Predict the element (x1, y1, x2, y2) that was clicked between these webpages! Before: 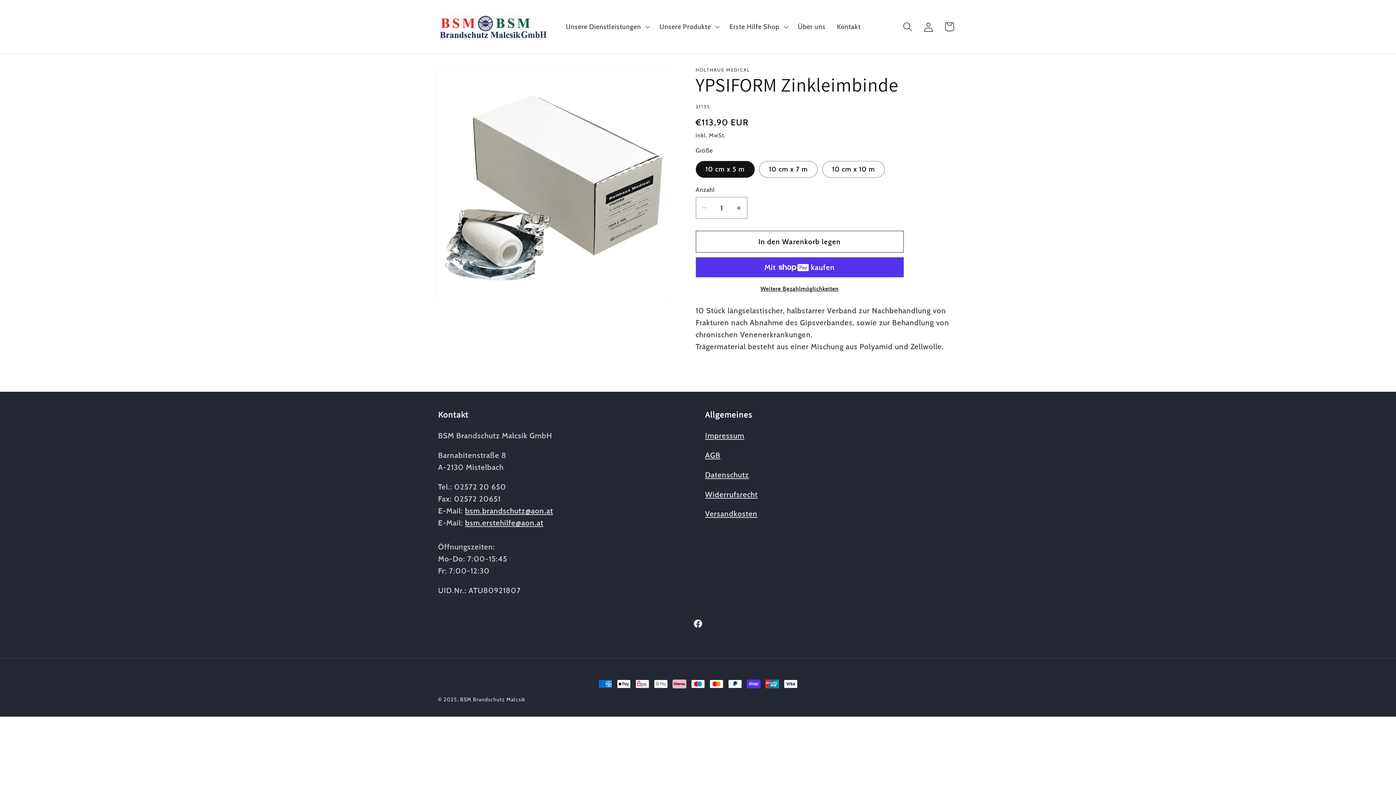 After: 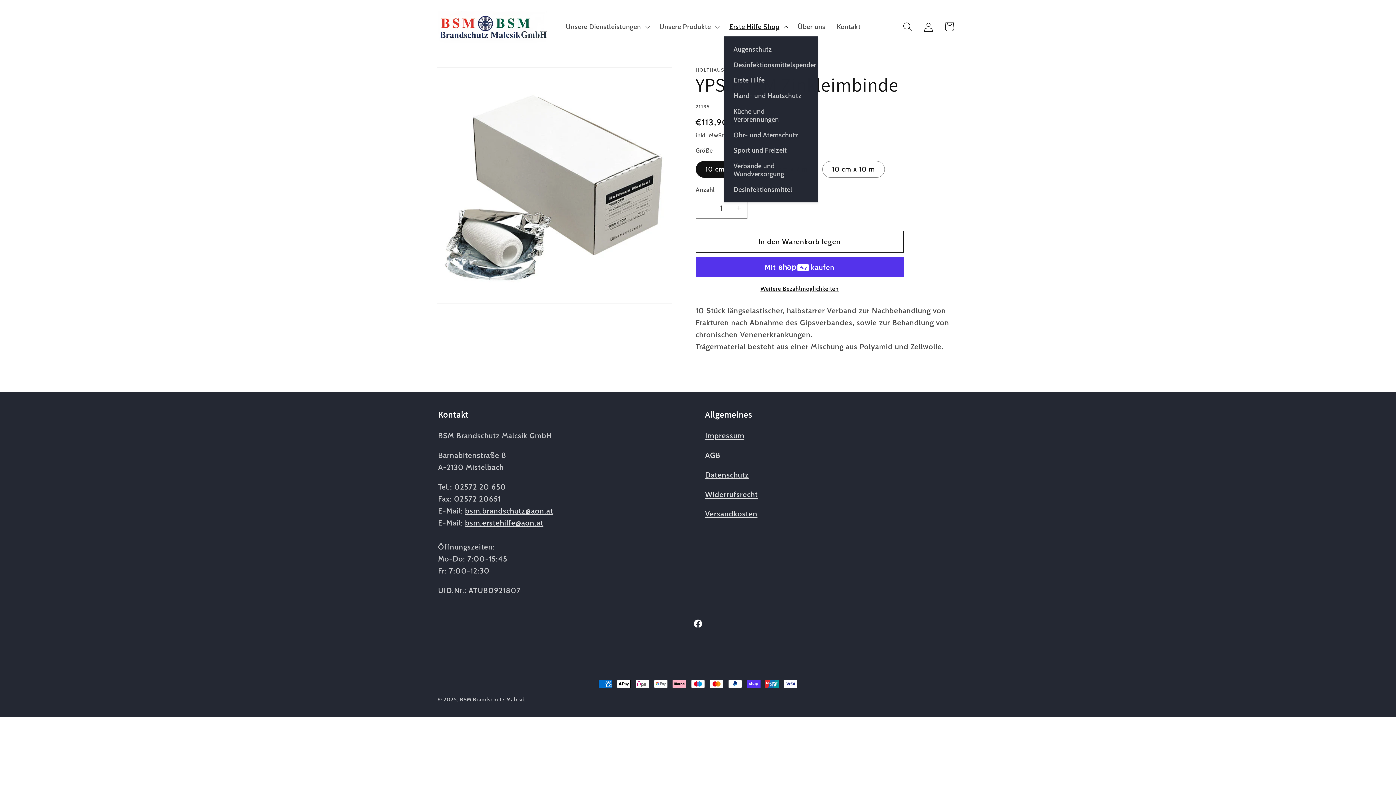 Action: label: Erste Hilfe Shop bbox: (723, 17, 792, 36)